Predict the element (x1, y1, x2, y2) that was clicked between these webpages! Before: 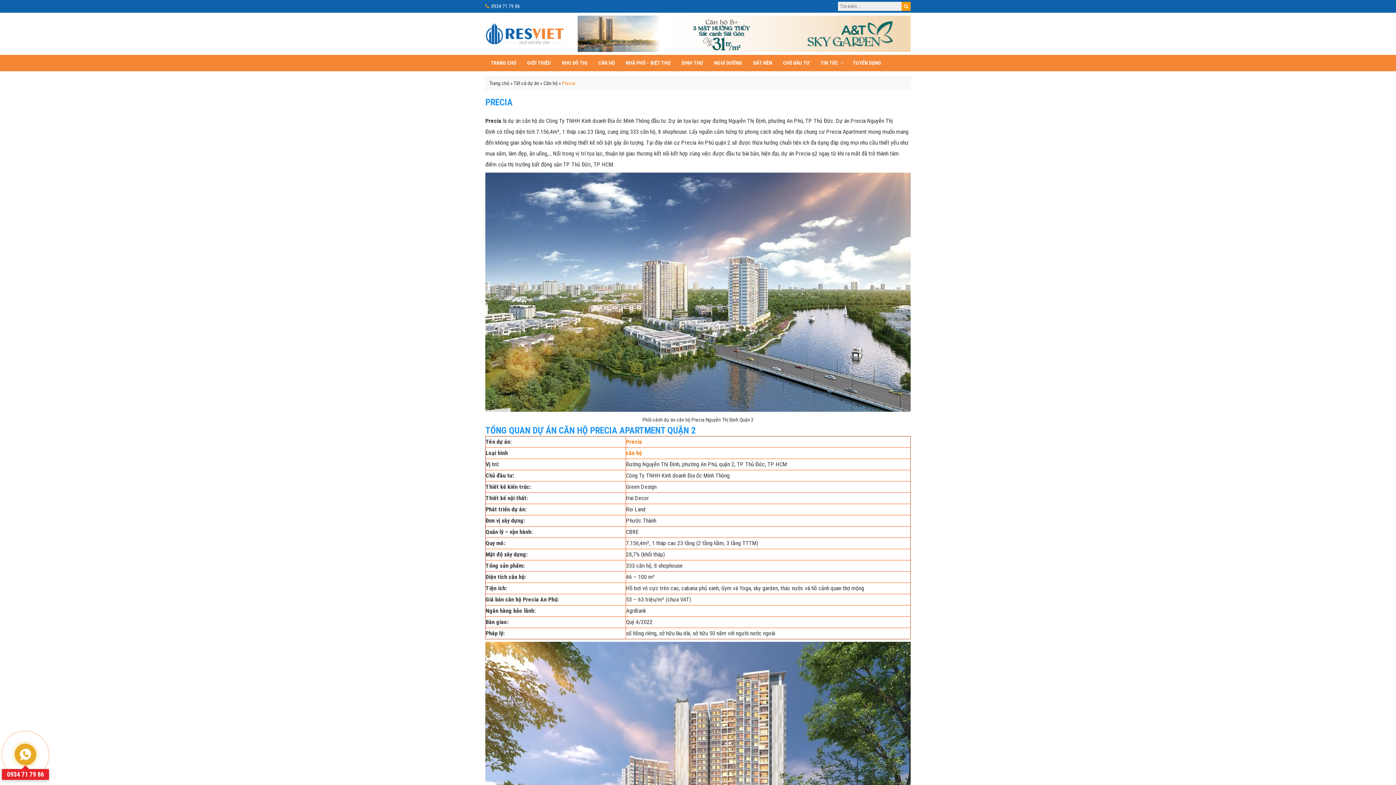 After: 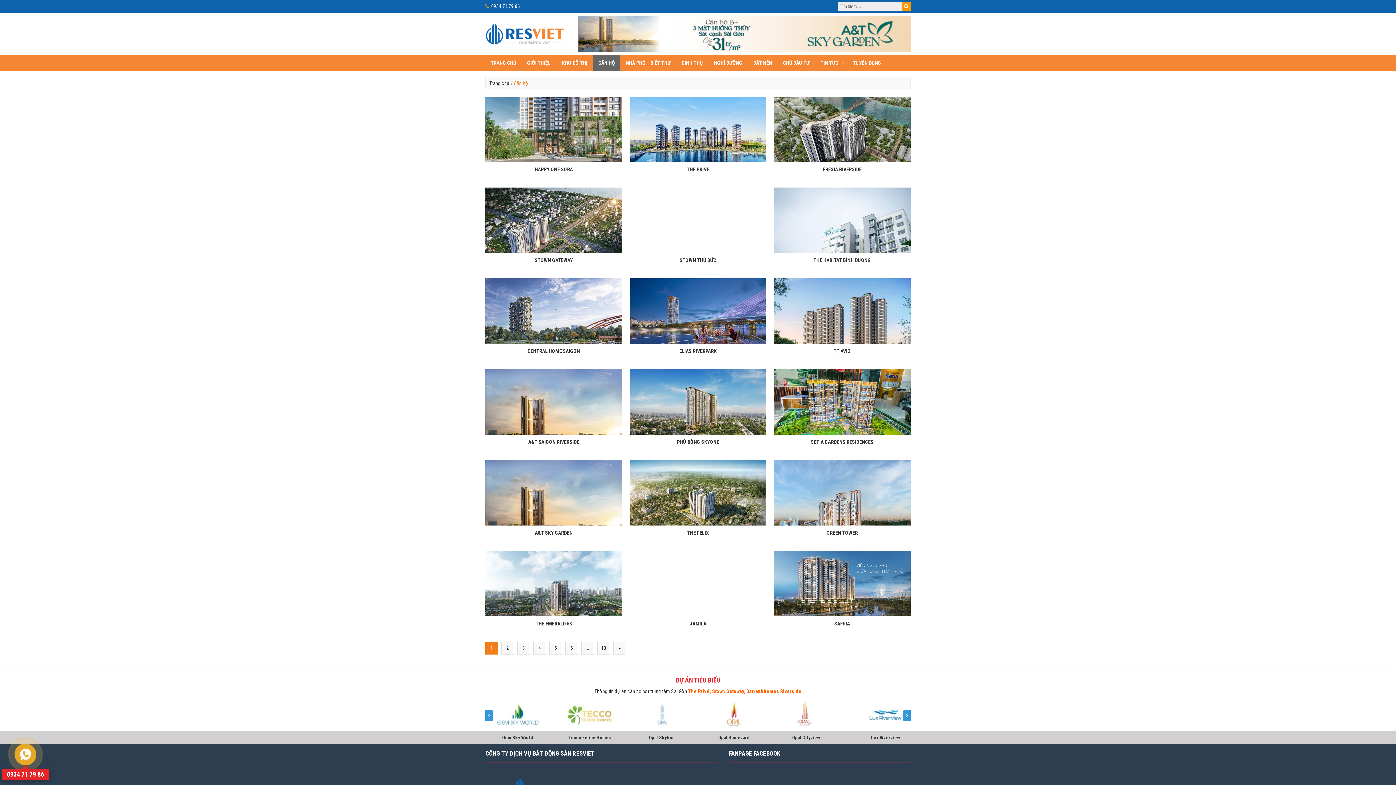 Action: label: căn hộ bbox: (626, 449, 642, 456)